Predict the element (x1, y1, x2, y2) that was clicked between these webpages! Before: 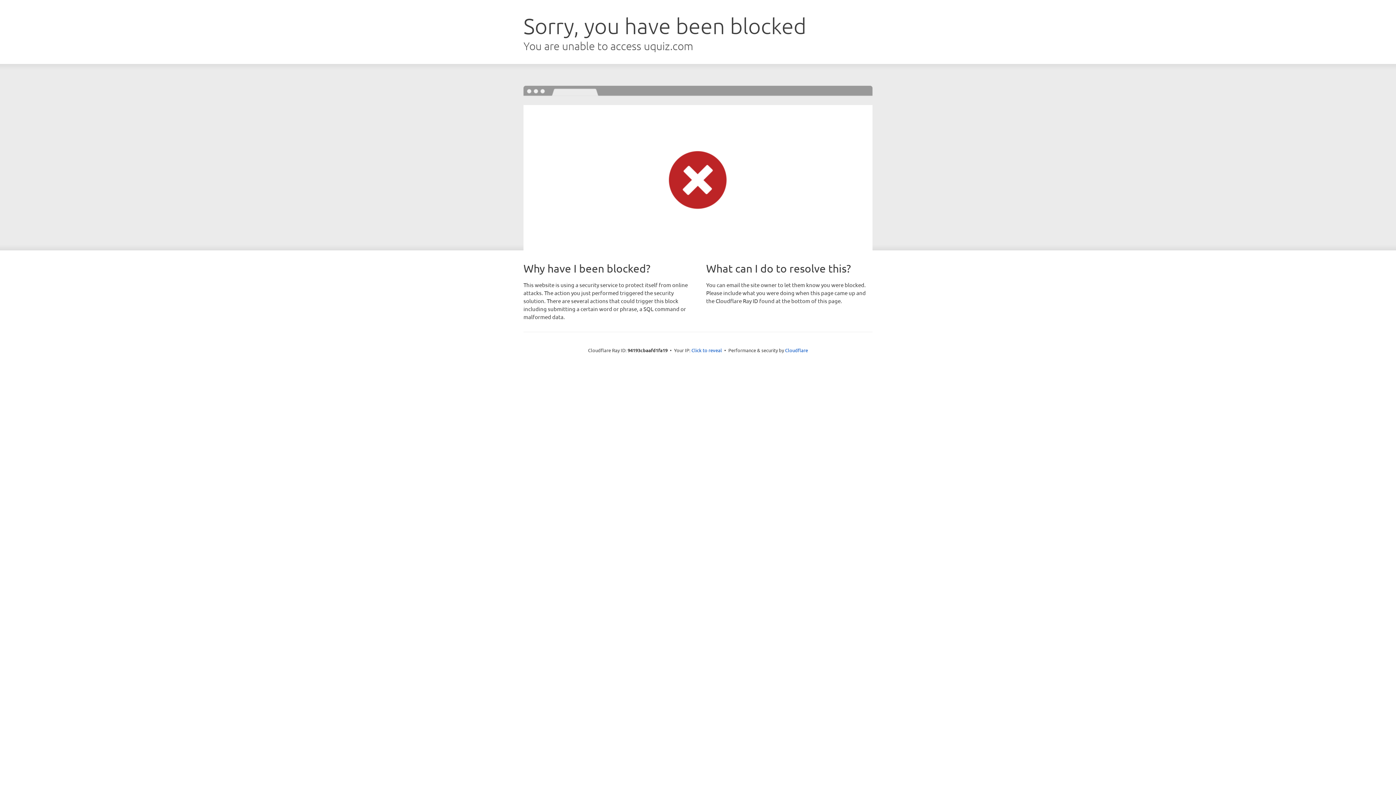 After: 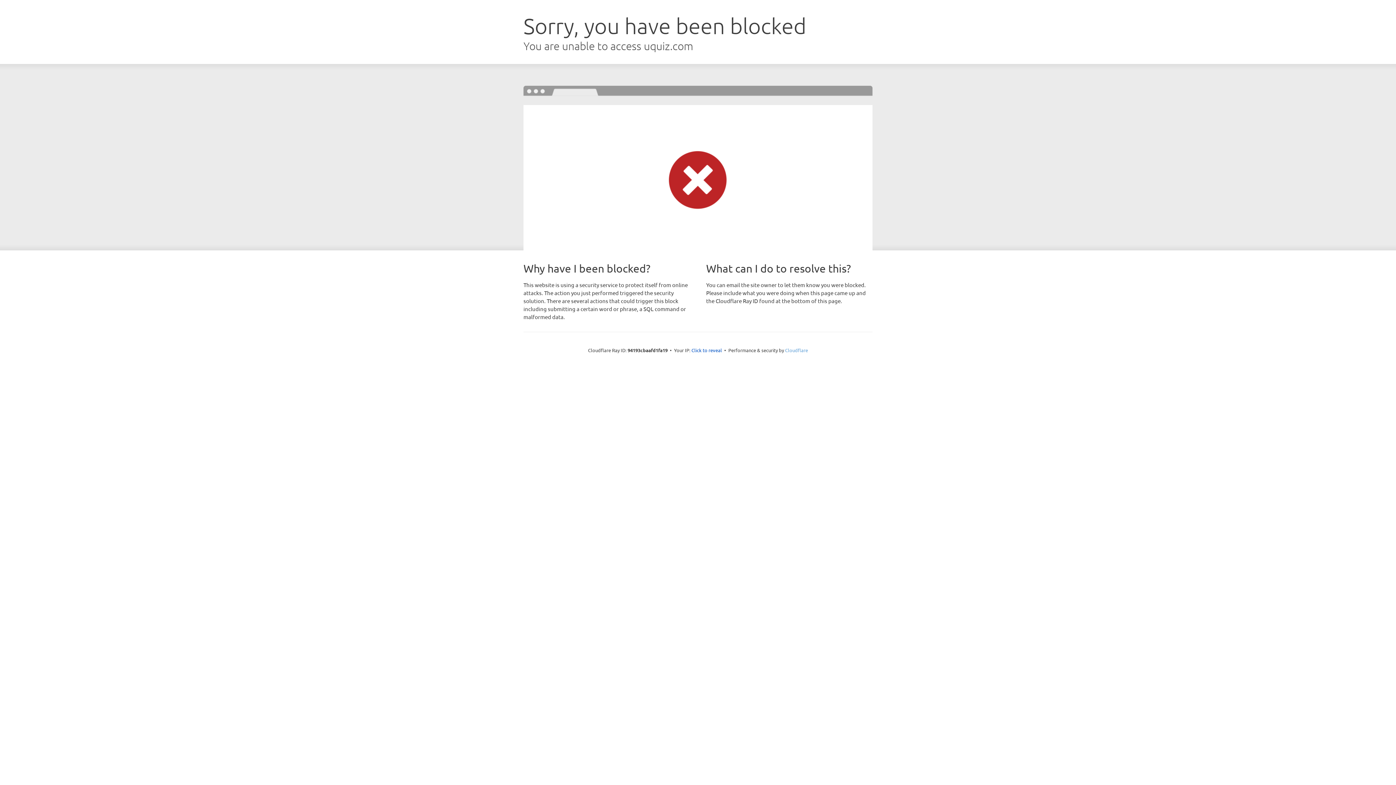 Action: label: Cloudflare bbox: (785, 347, 808, 353)